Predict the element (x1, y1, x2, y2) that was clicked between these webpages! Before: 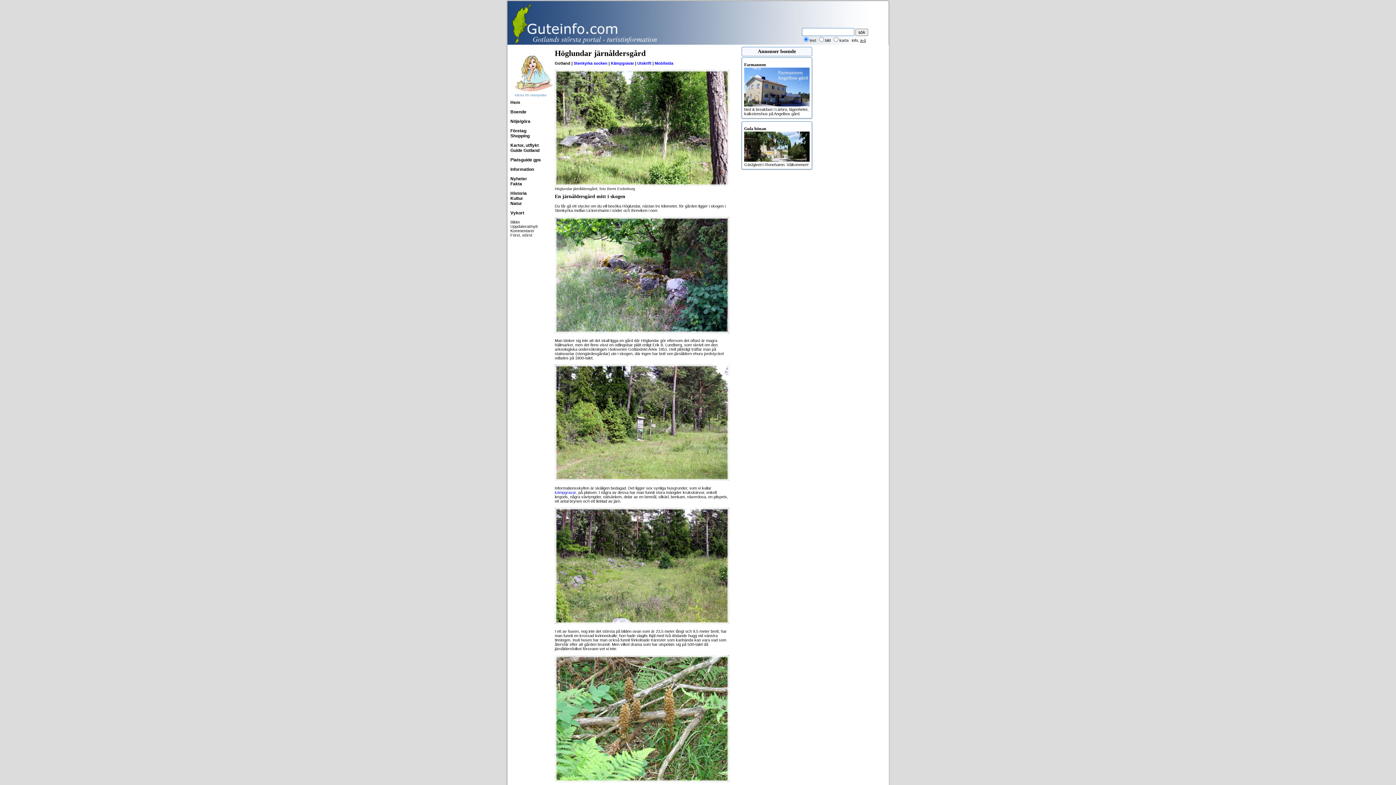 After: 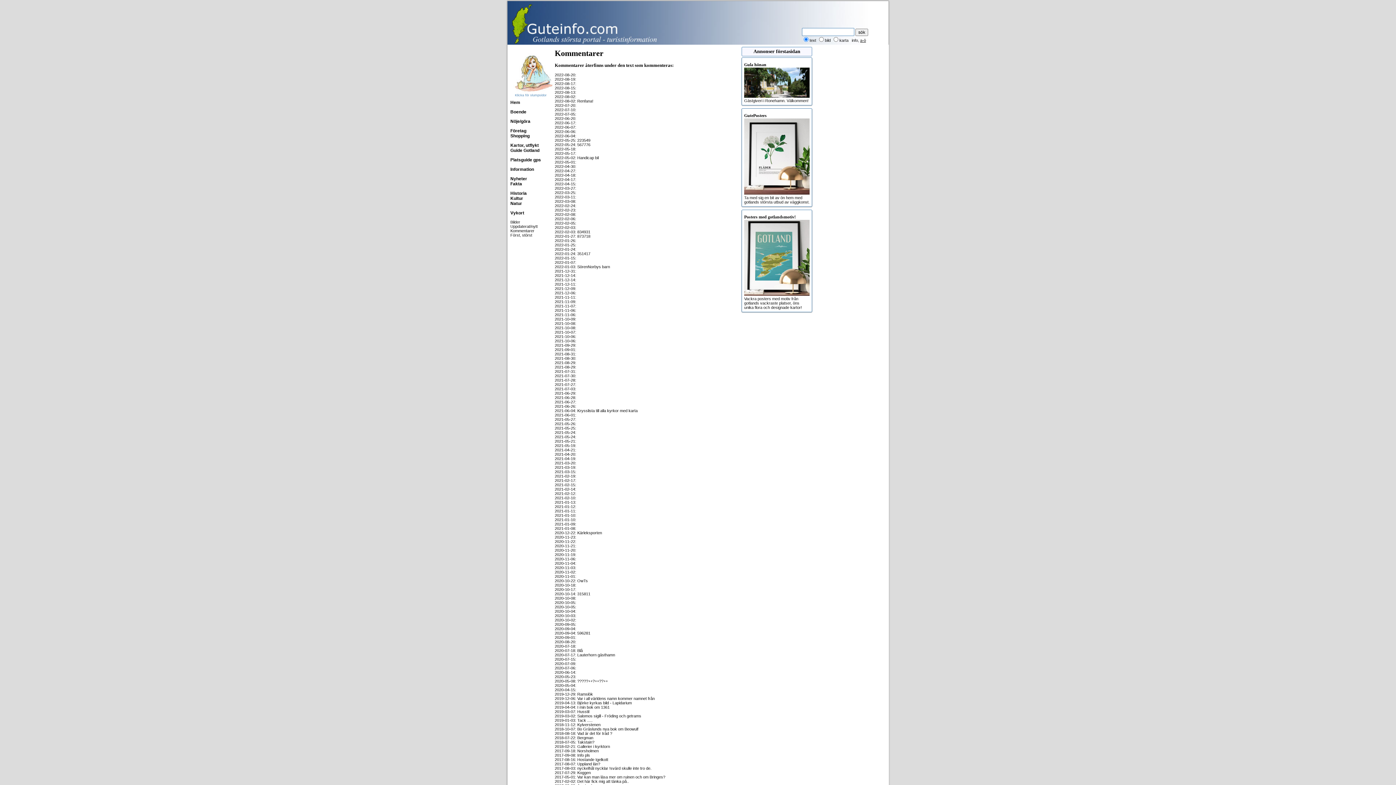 Action: bbox: (510, 228, 534, 233) label: Kommentarer